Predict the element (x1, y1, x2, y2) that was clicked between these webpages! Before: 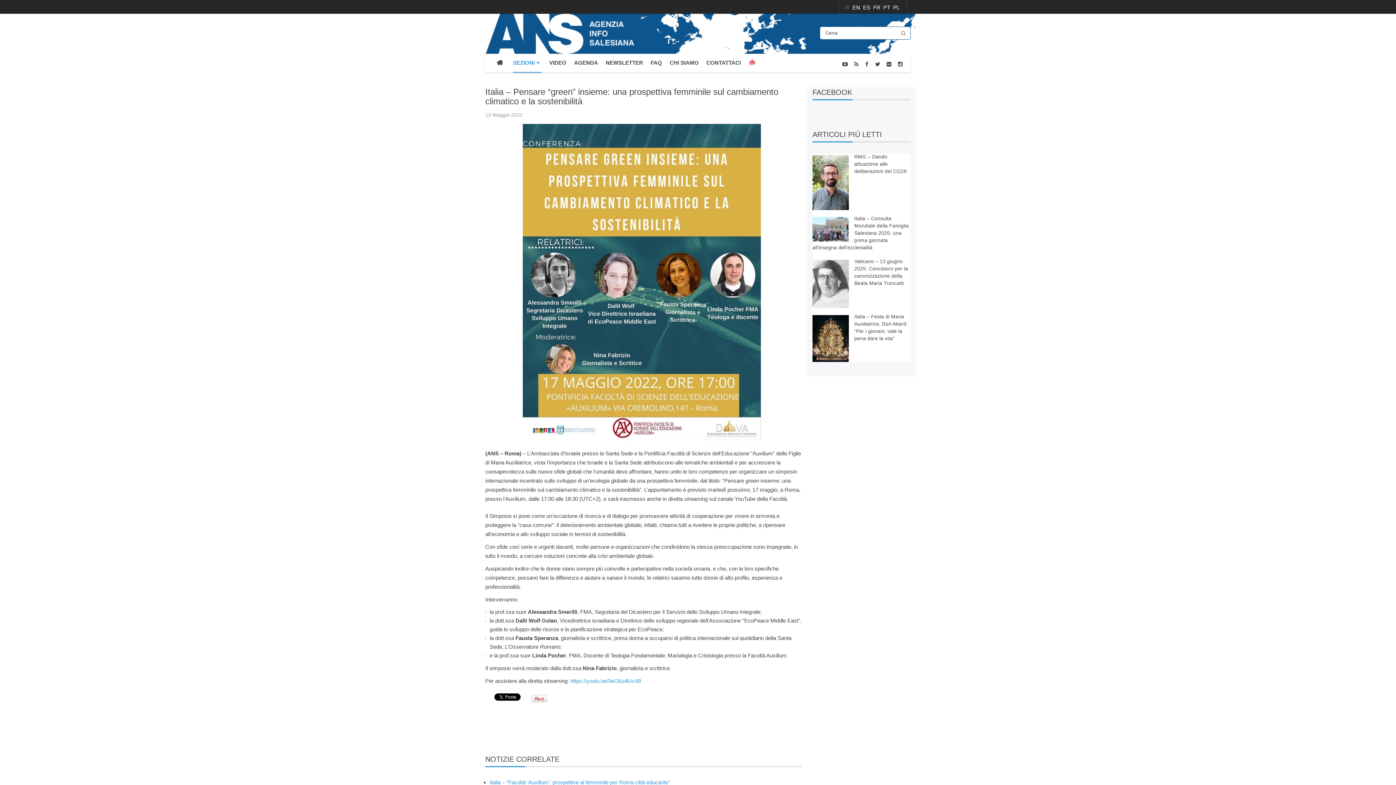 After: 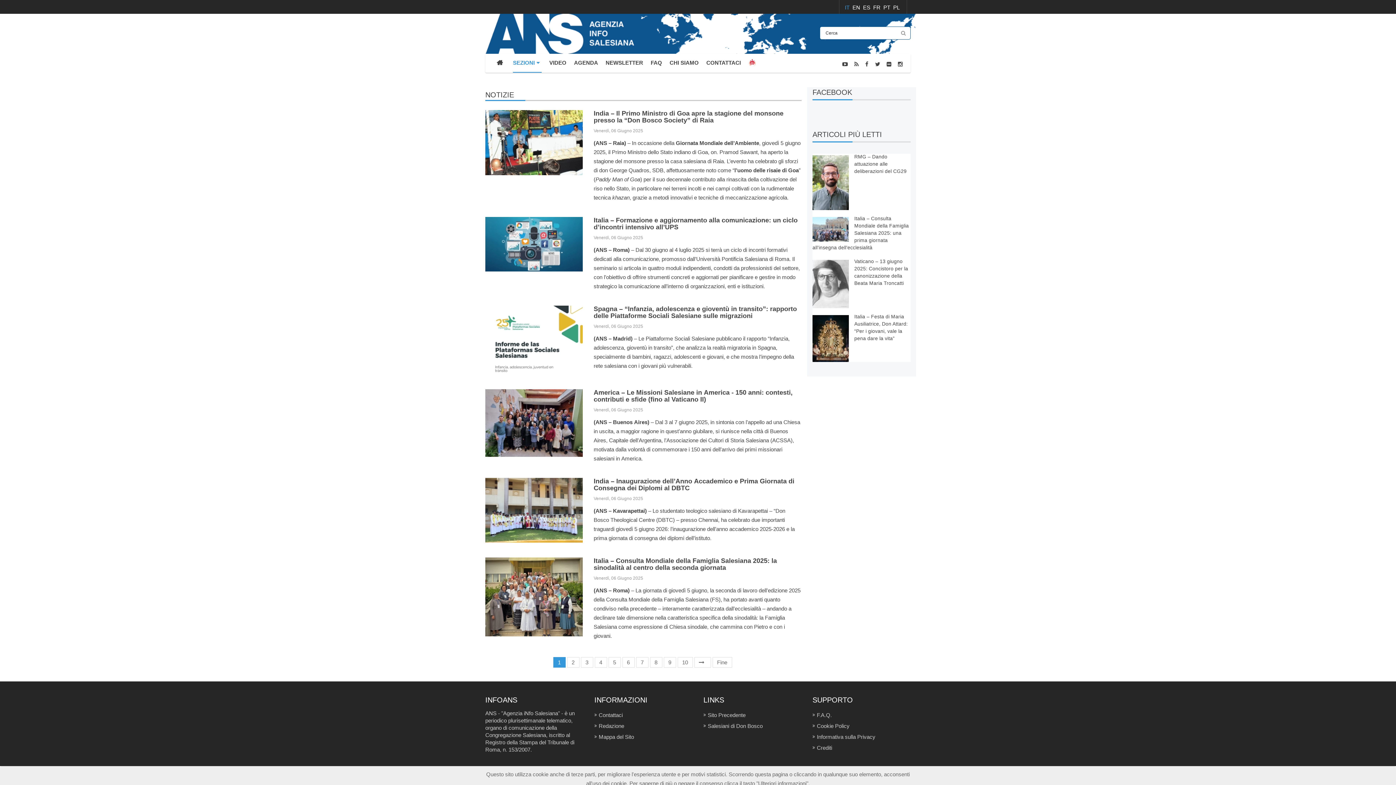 Action: bbox: (893, 80, 910, 85) label: NOTIZIE